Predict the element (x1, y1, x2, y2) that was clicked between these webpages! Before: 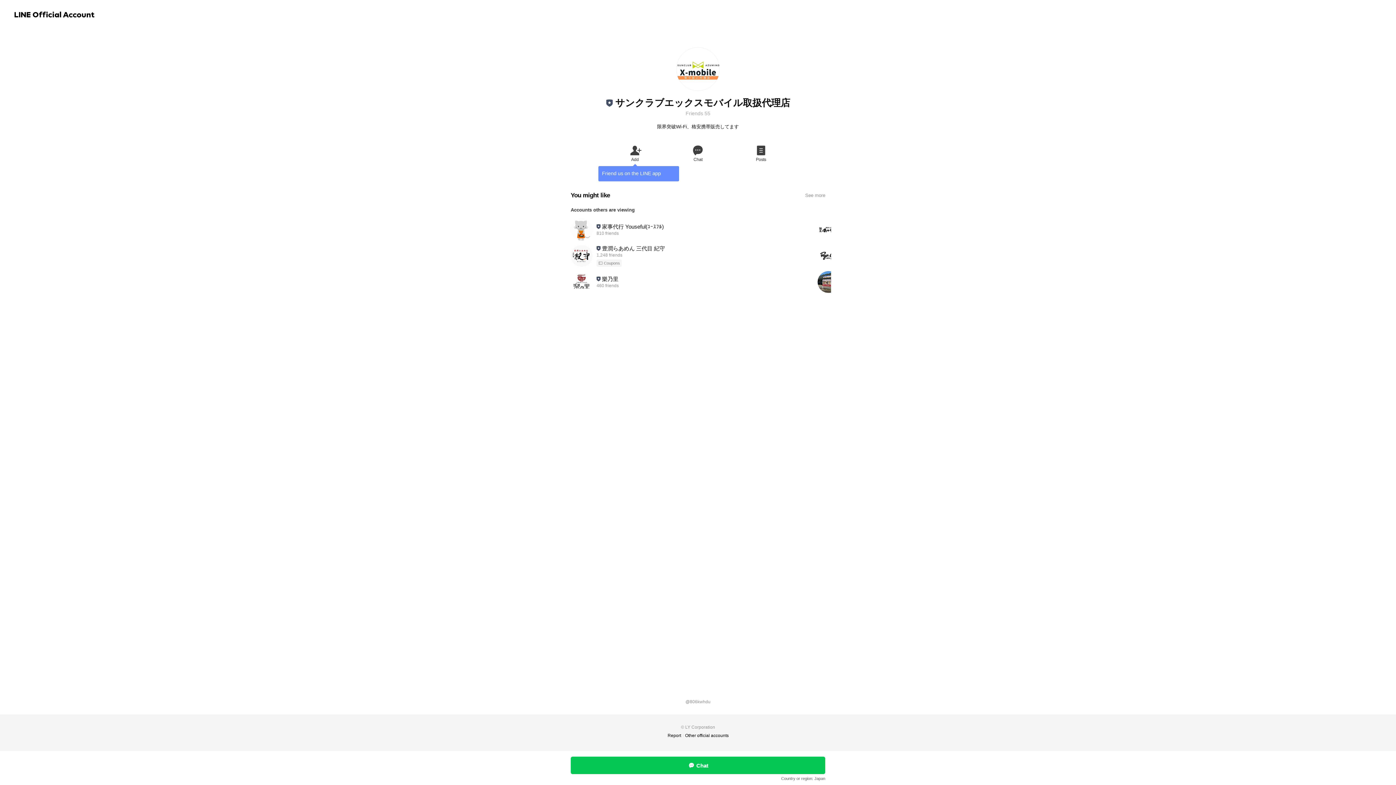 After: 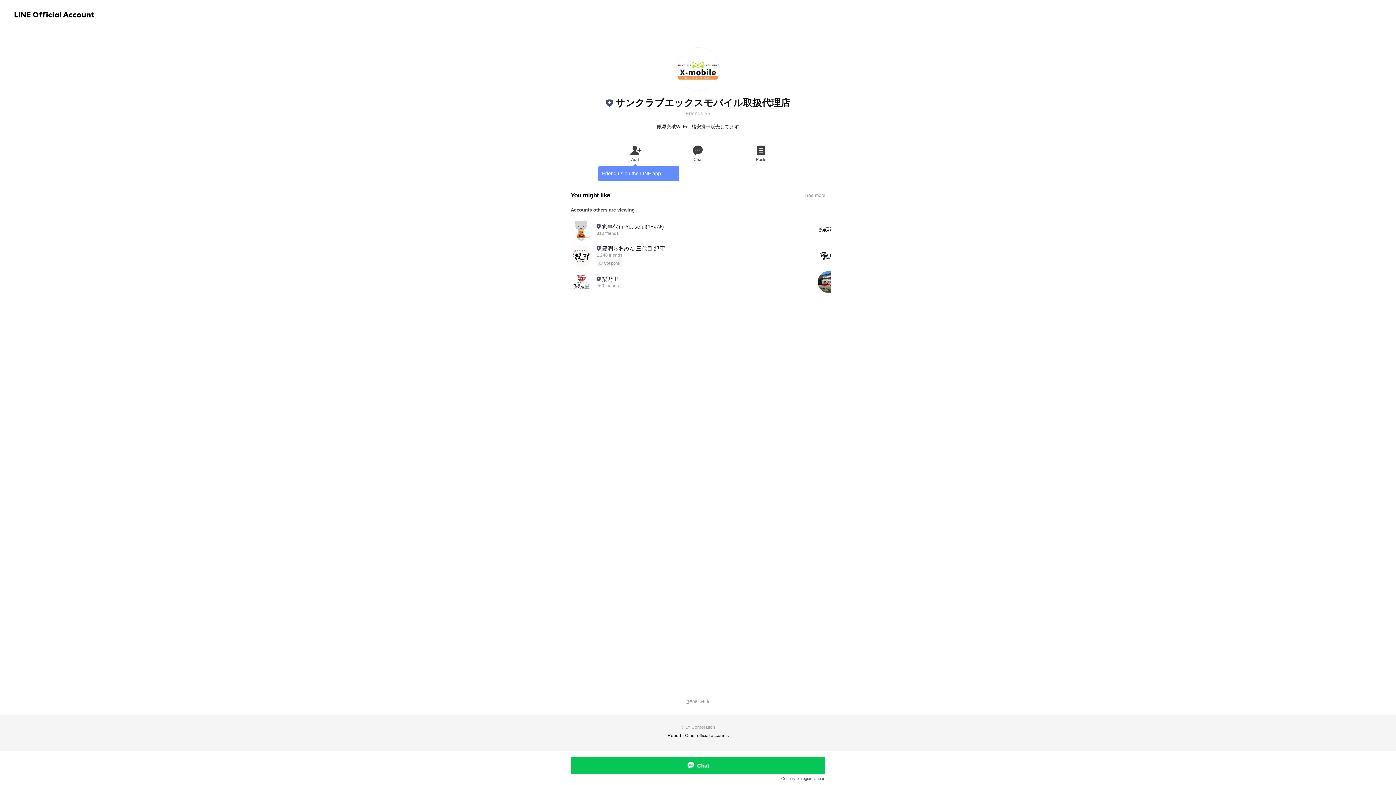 Action: label: Chat bbox: (666, 143, 729, 162)